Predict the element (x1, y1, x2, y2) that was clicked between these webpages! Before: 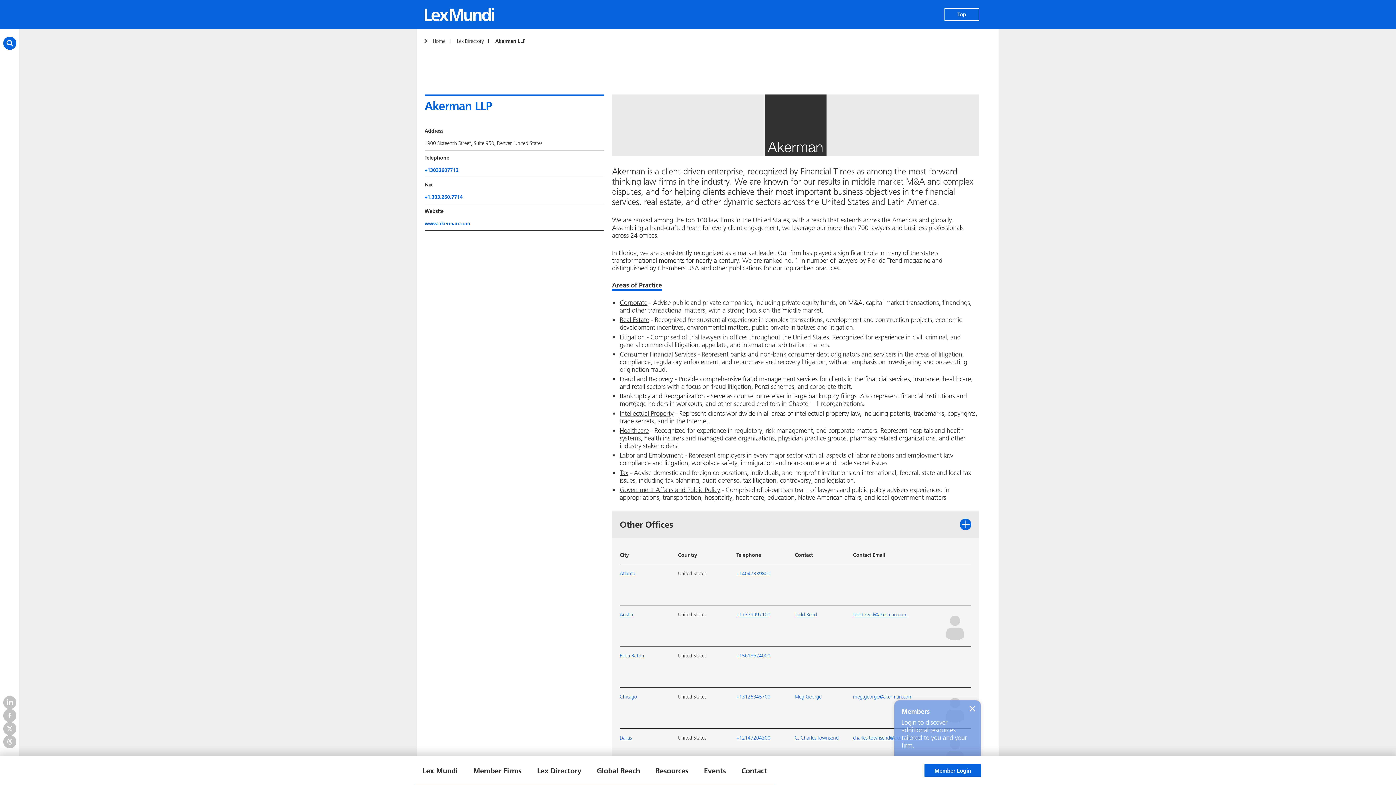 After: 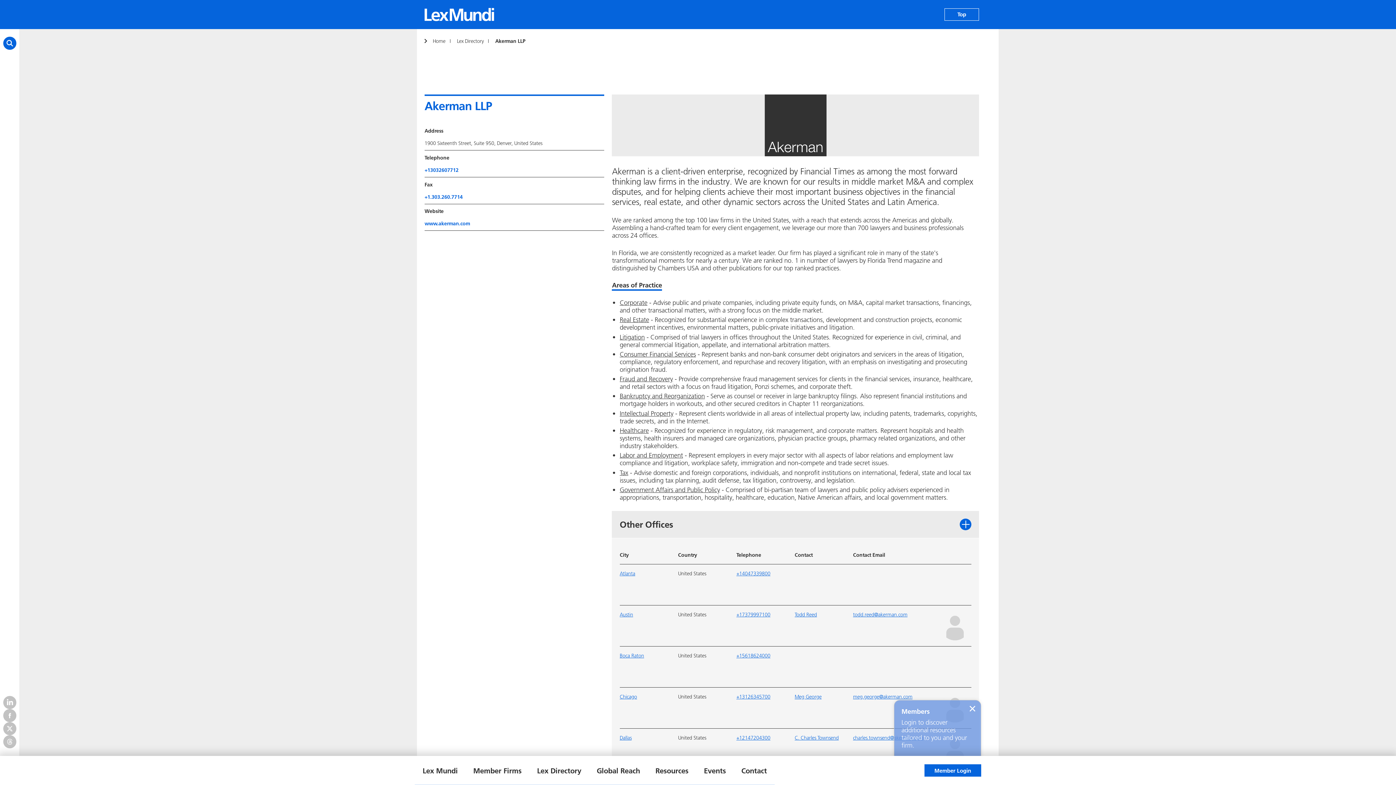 Action: bbox: (424, 193, 462, 200) label: +1.303.260.7714